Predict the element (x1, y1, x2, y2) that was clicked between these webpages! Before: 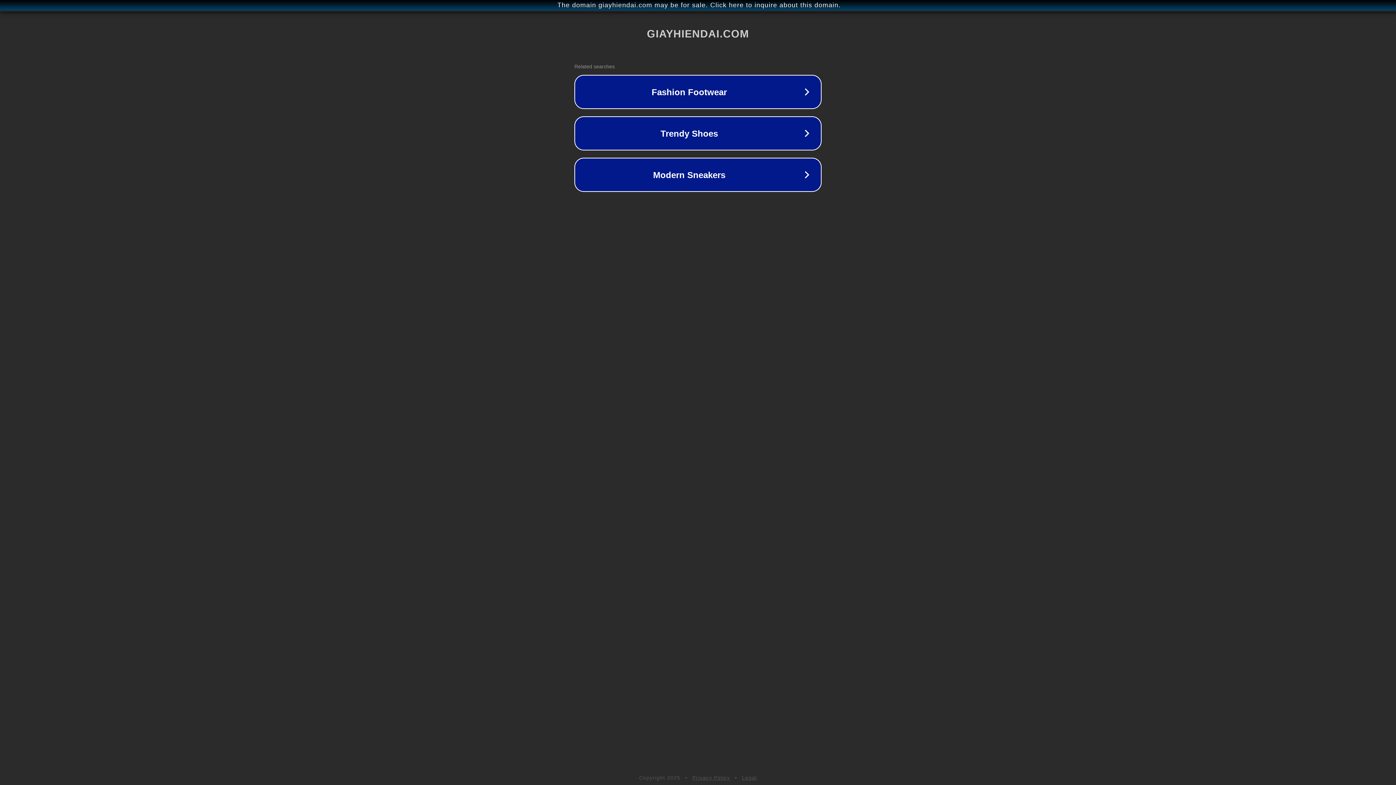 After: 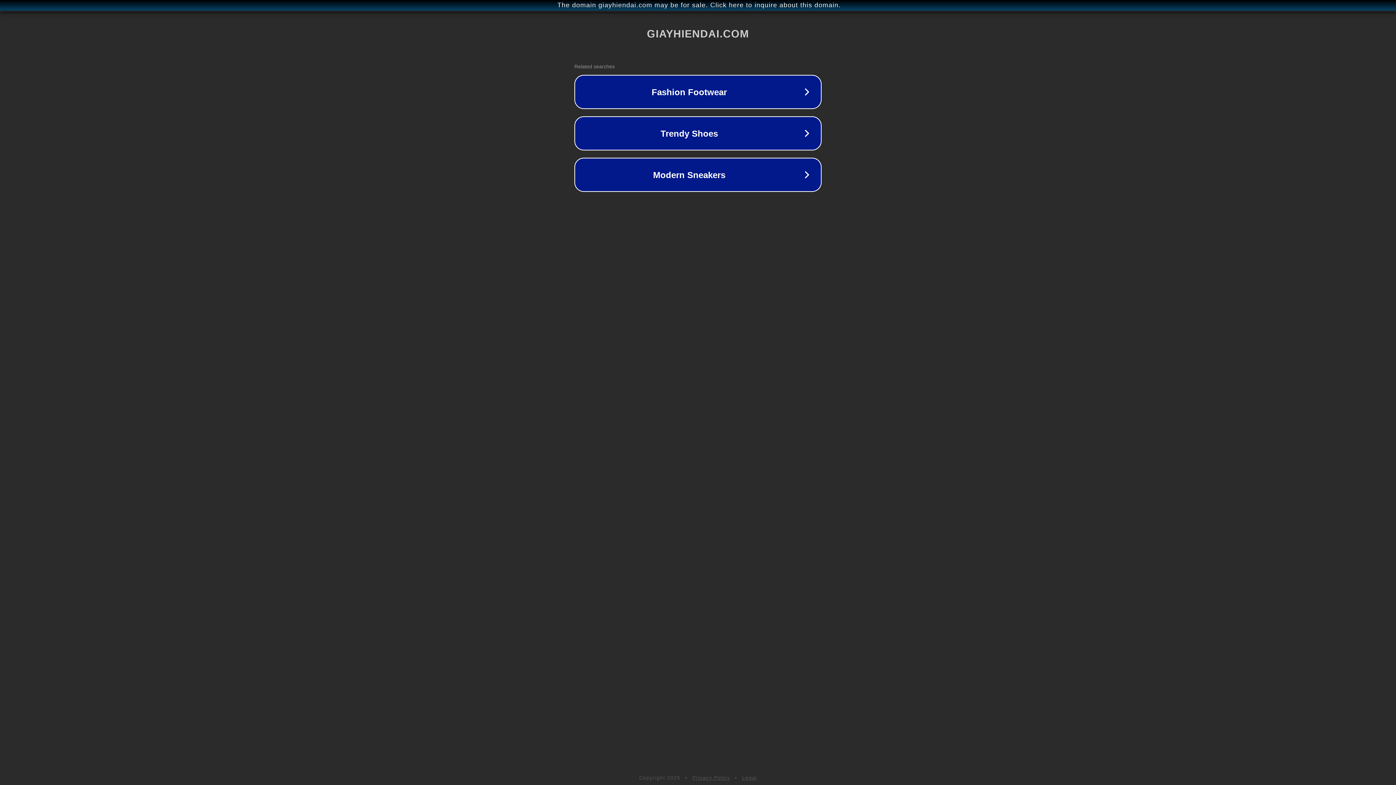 Action: bbox: (742, 775, 757, 781) label: Legal